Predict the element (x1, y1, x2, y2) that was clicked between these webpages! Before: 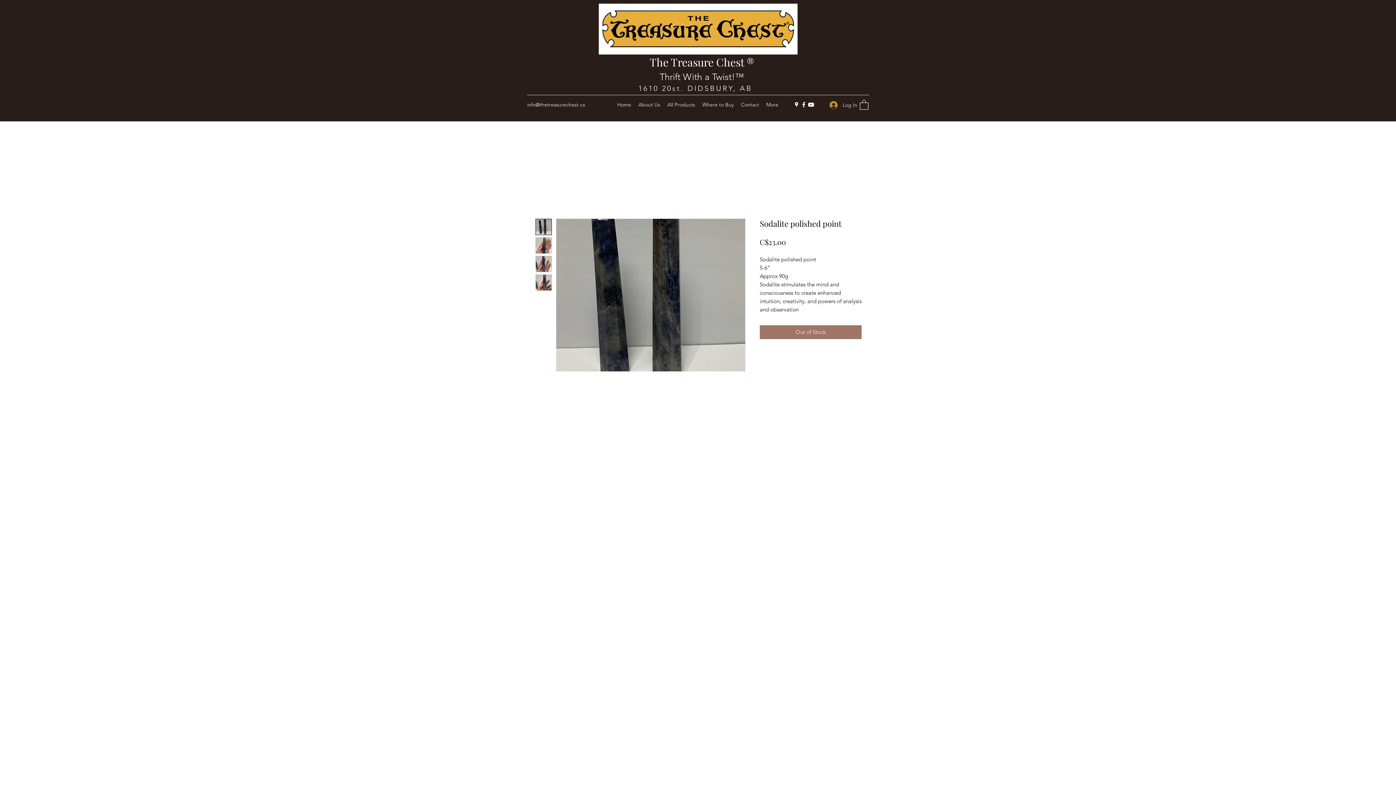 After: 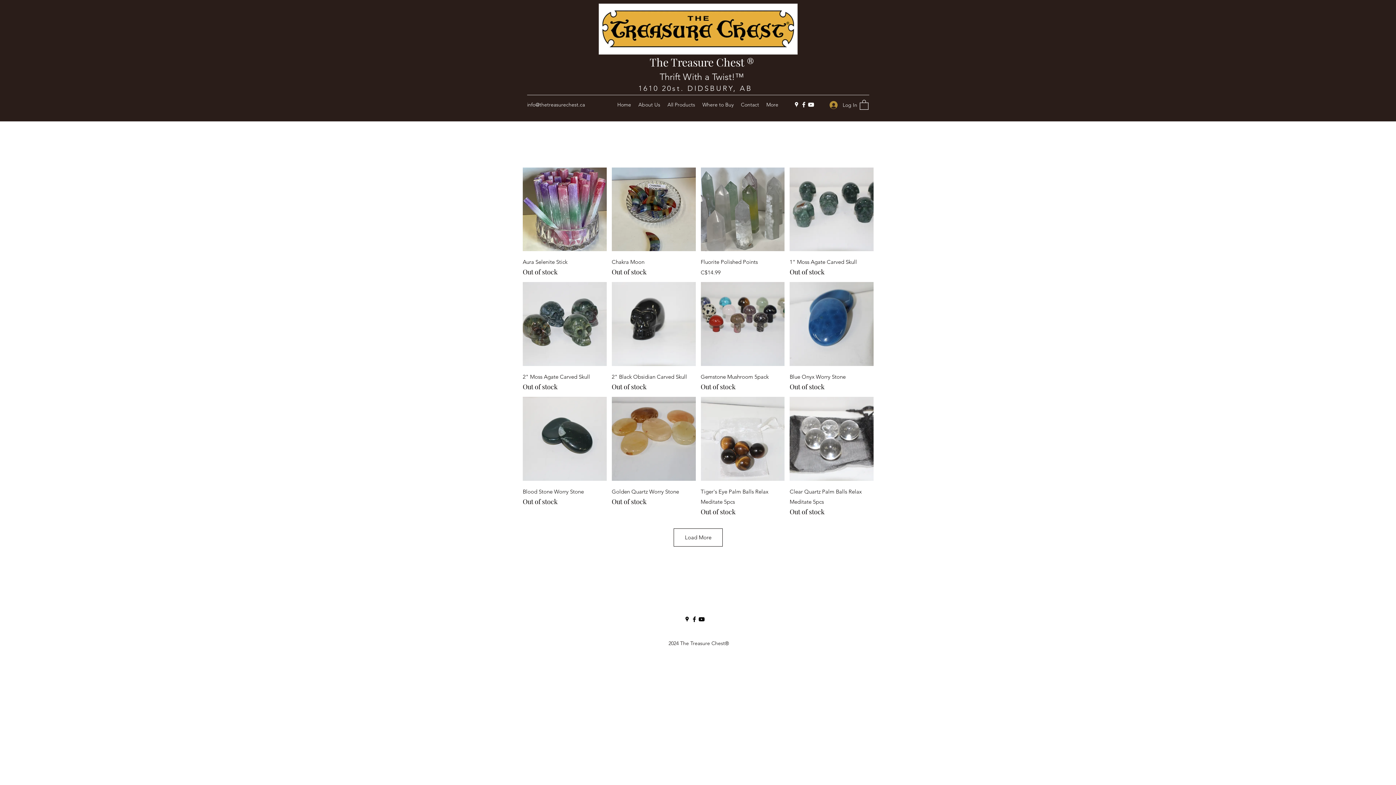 Action: bbox: (664, 99, 698, 110) label: All Products